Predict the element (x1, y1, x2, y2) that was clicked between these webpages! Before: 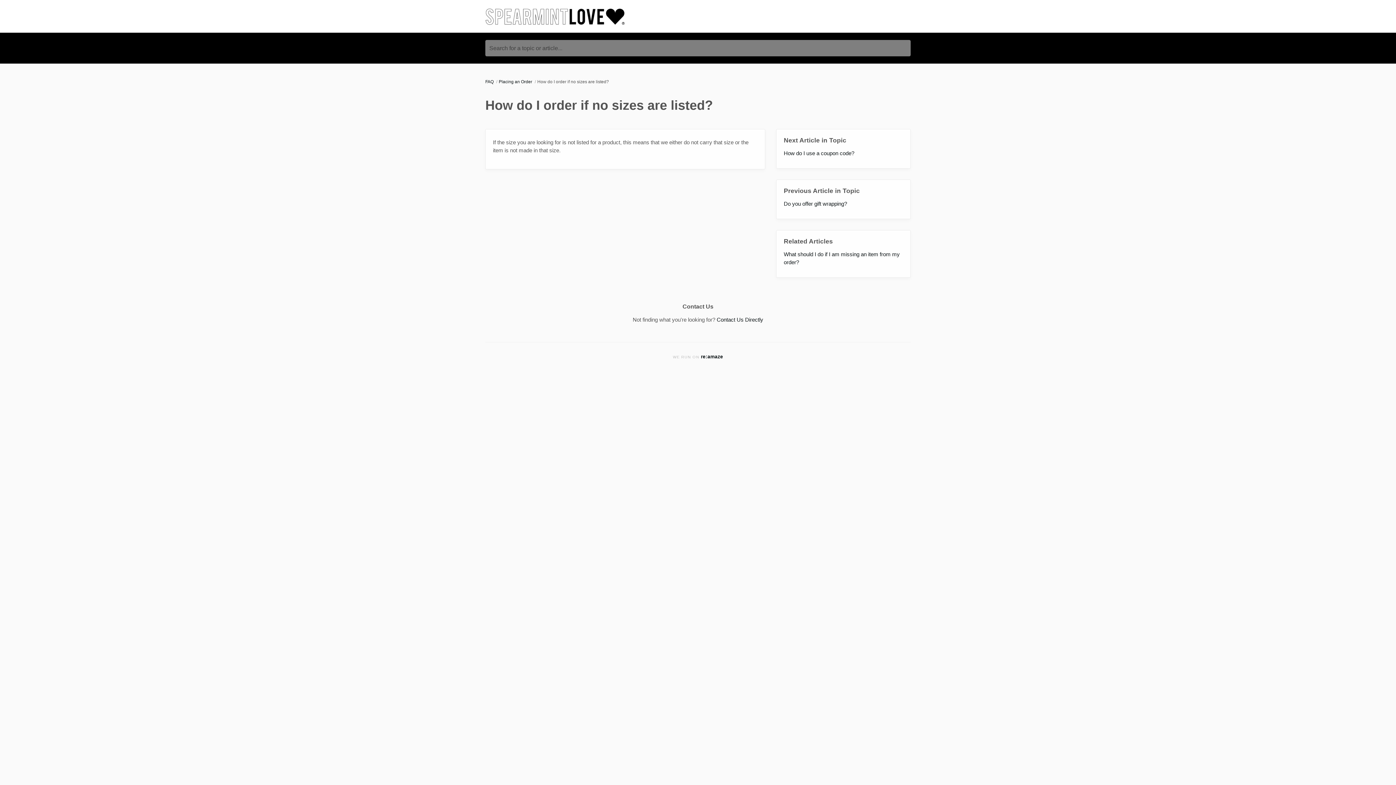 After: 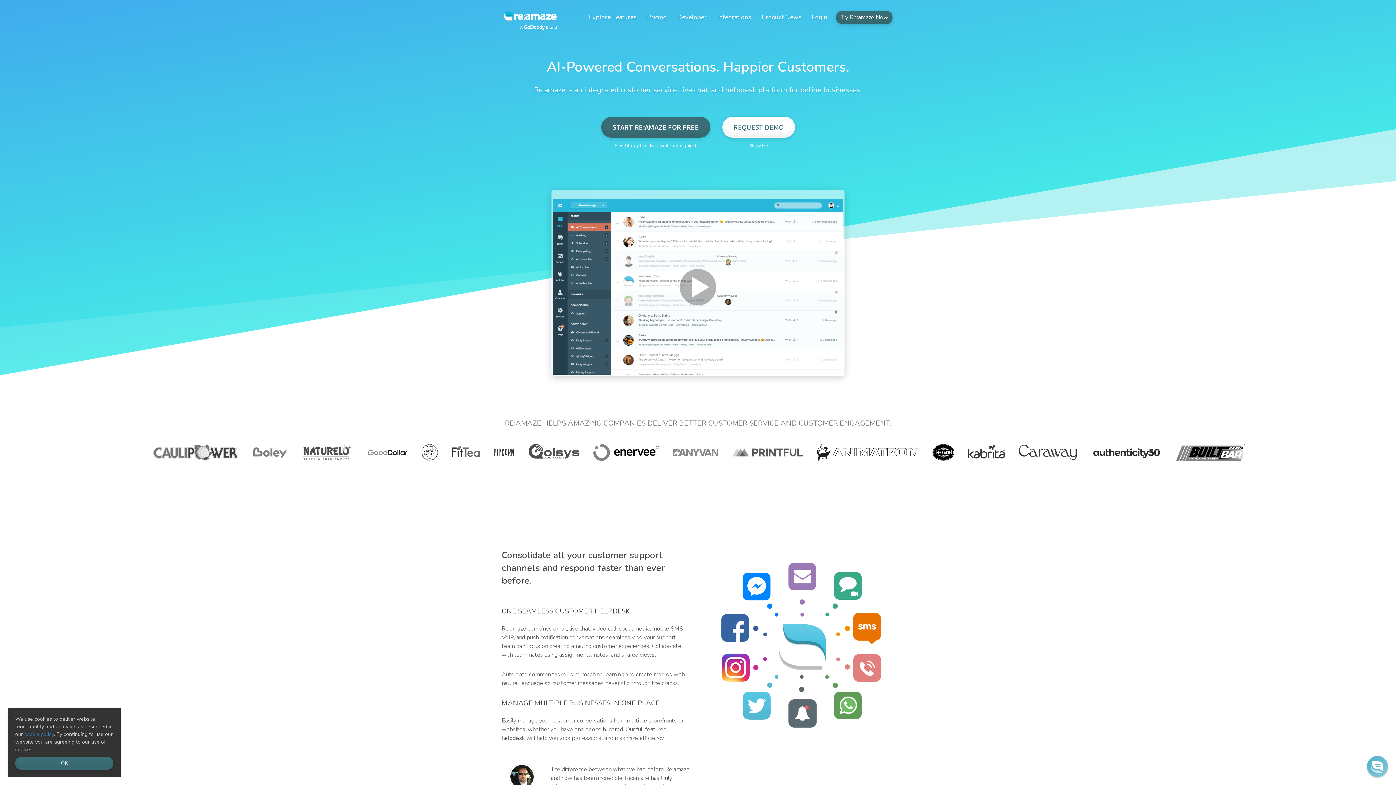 Action: bbox: (701, 354, 723, 359) label: re:amaze